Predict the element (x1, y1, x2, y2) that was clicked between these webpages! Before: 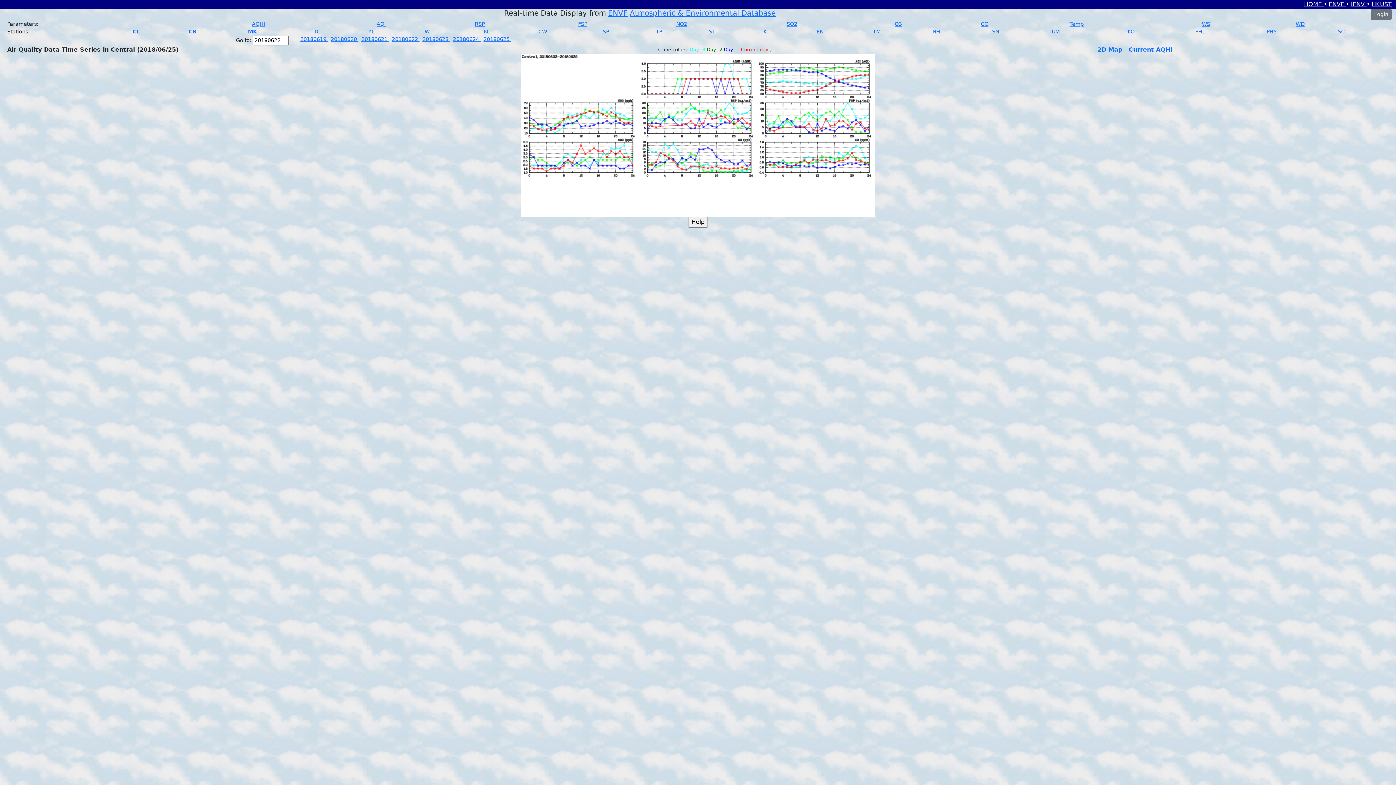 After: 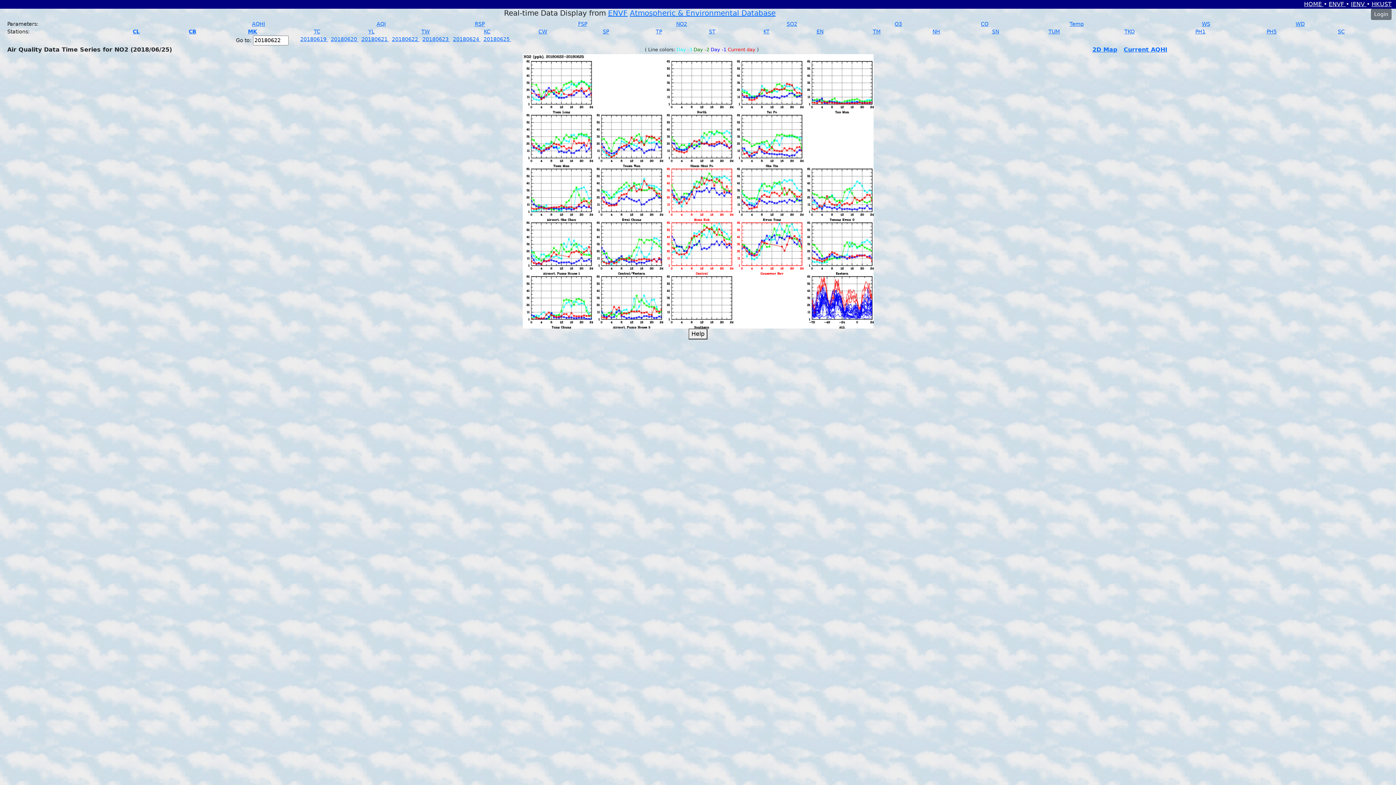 Action: label: NO2 bbox: (676, 21, 687, 26)